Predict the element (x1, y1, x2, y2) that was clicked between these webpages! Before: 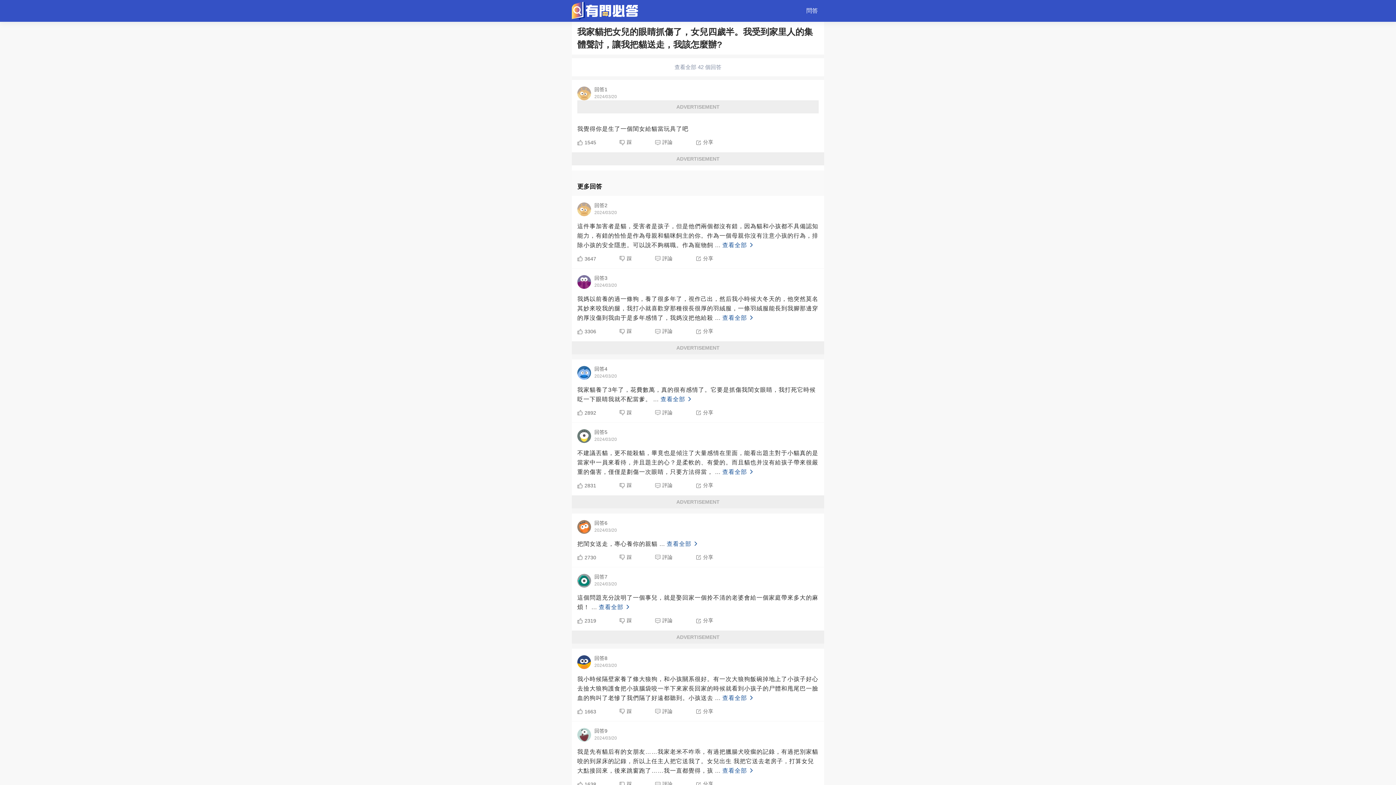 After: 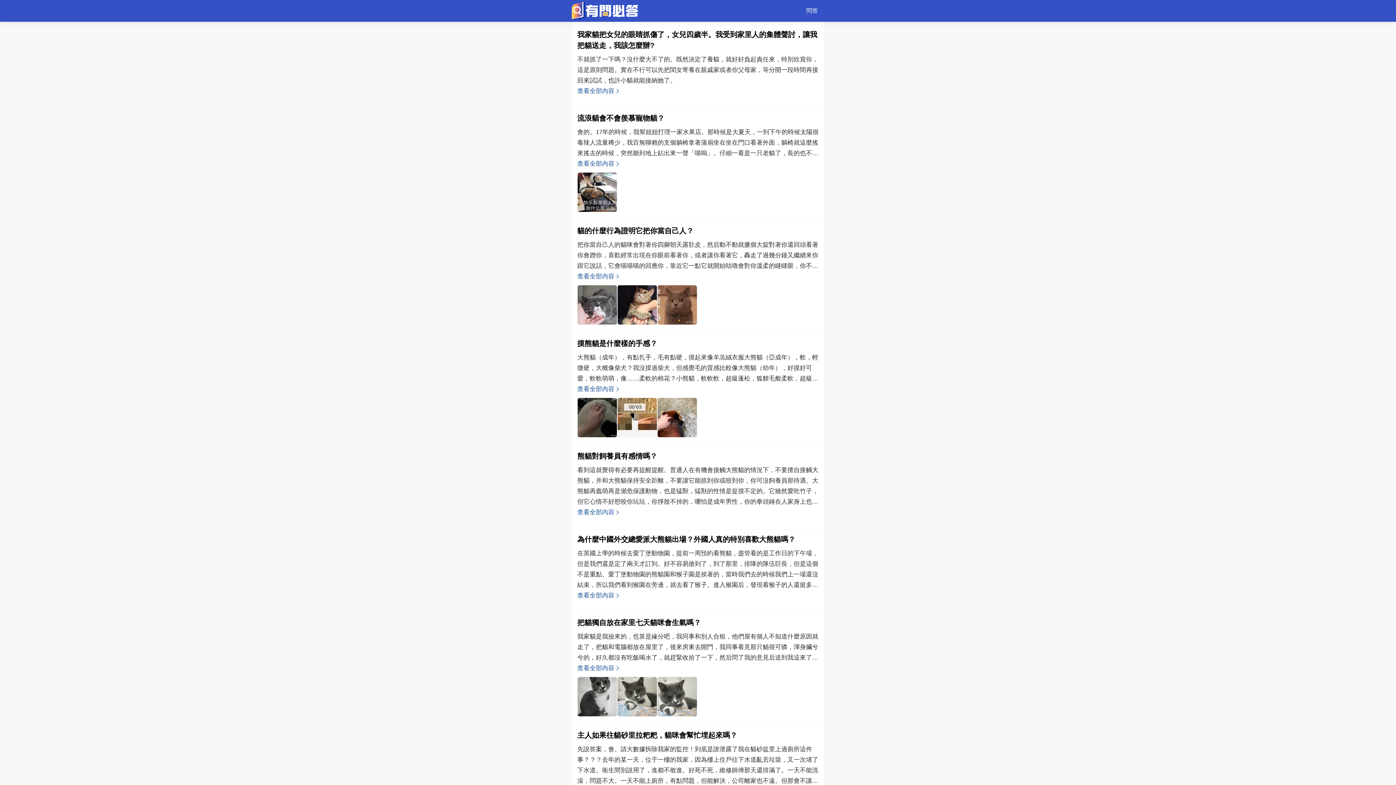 Action: bbox: (799, 0, 825, 21) label: 問答